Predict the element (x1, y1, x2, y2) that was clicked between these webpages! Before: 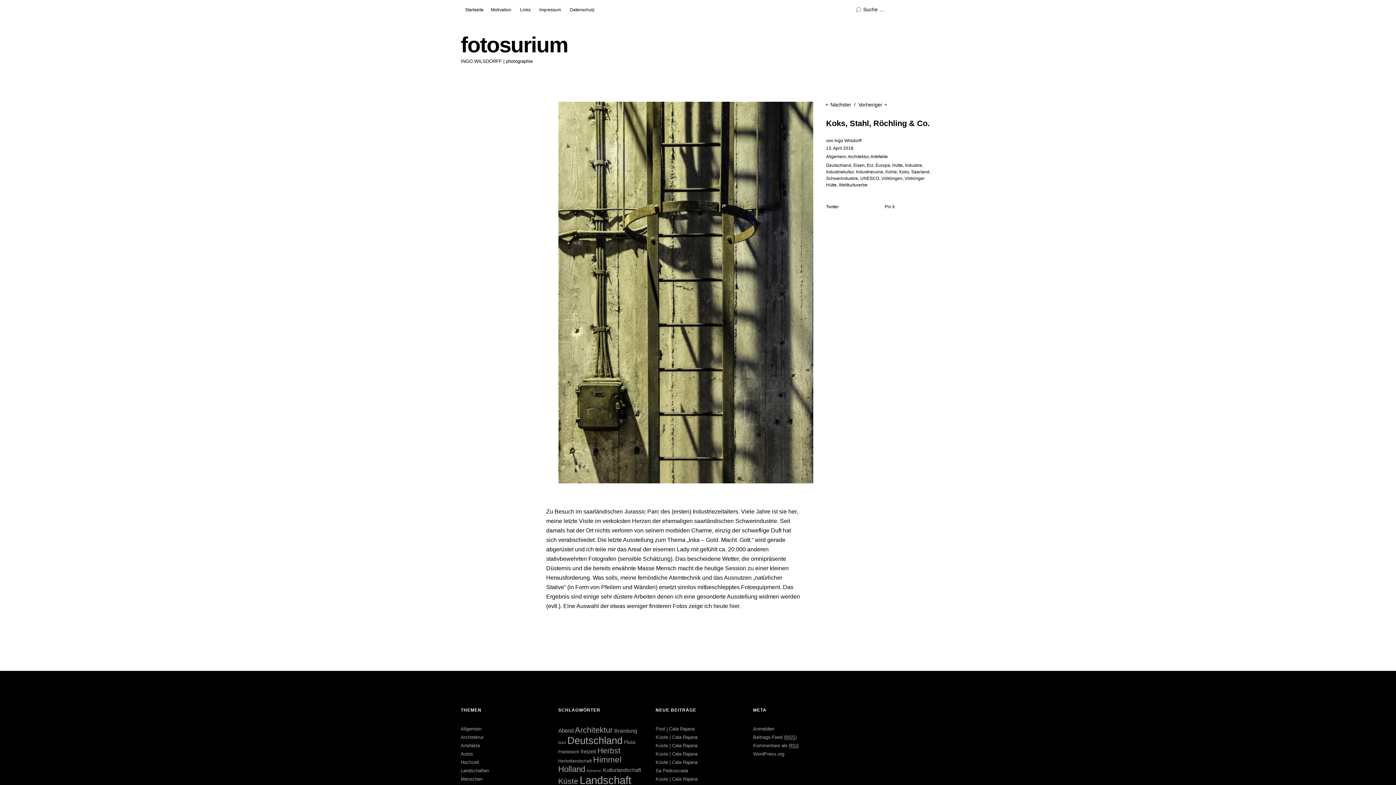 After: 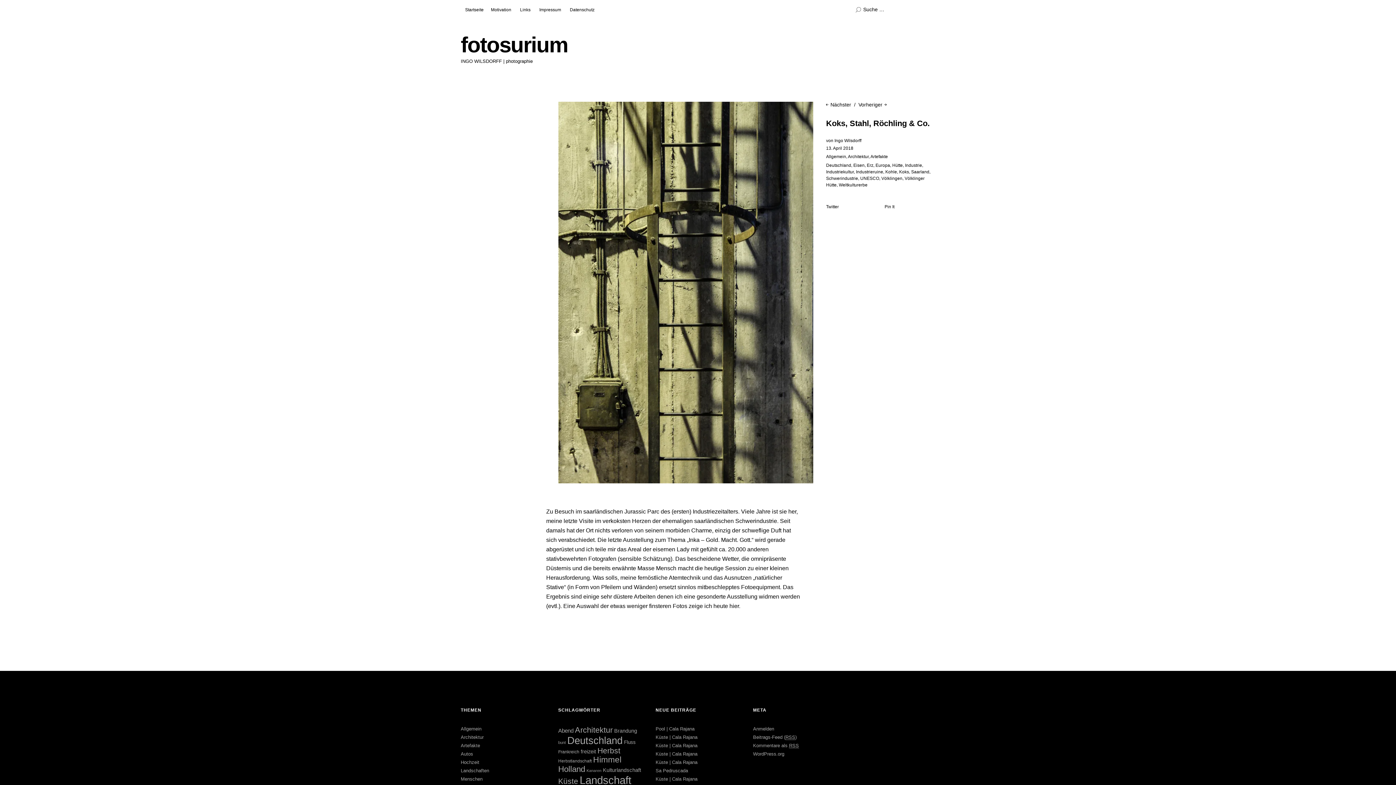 Action: bbox: (826, 145, 853, 150) label: 13. April 2018